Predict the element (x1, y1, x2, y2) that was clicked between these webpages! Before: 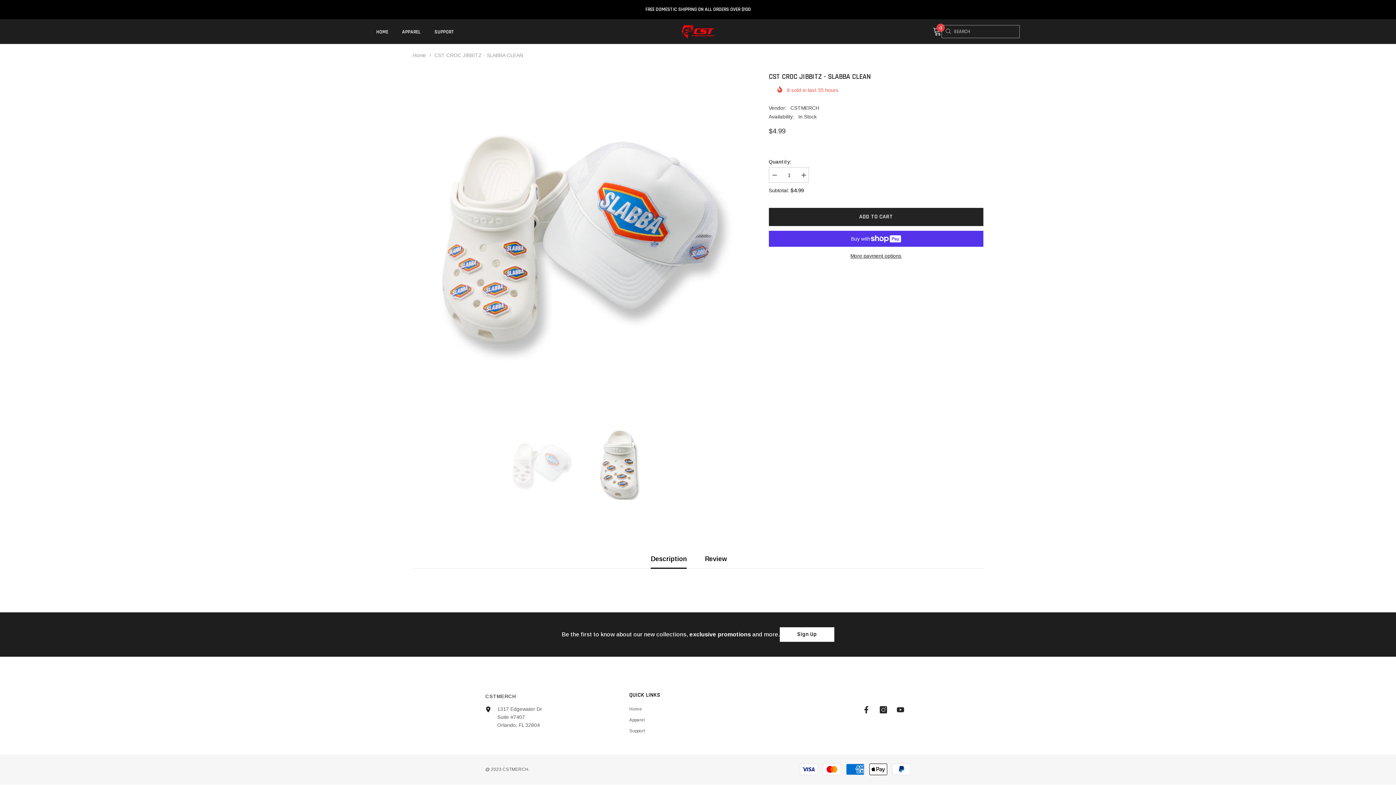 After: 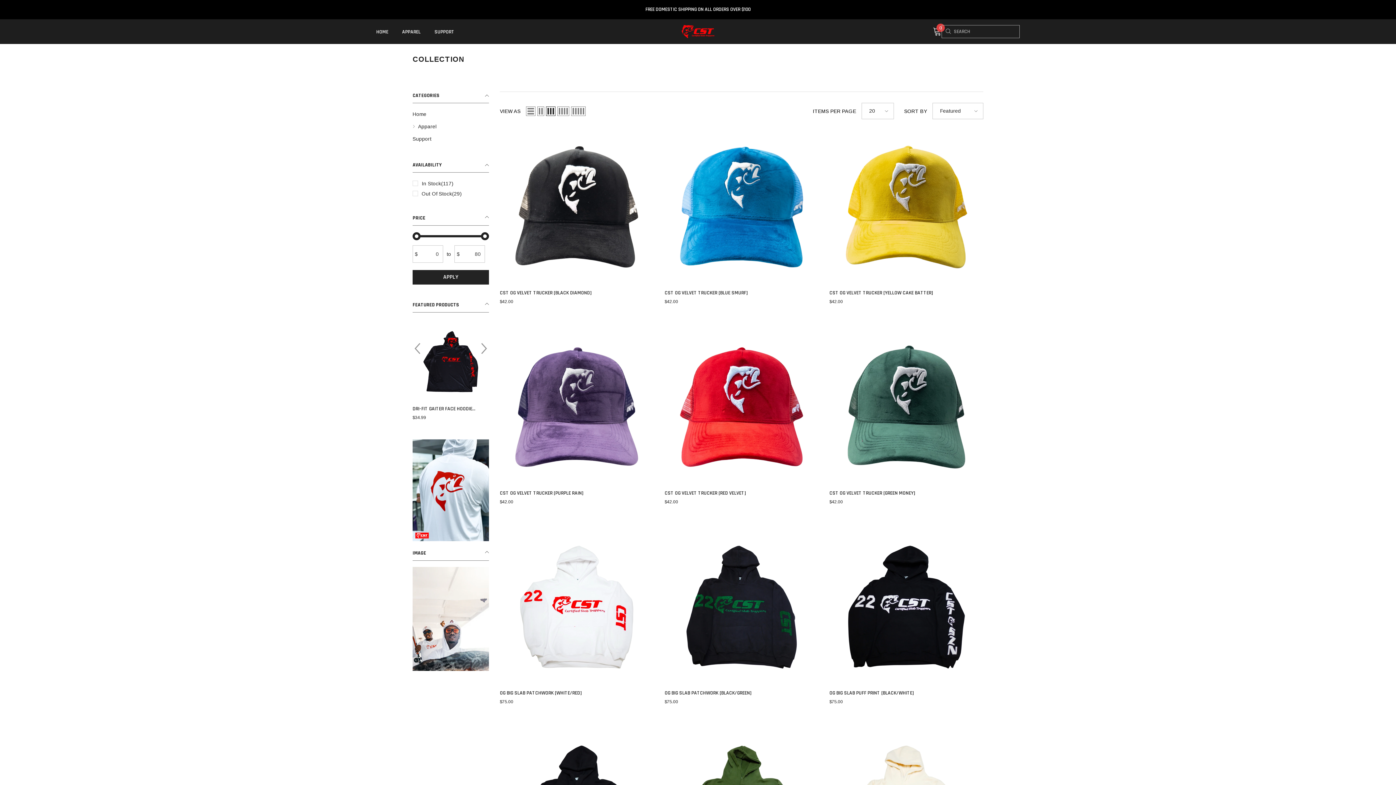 Action: label: Apparel bbox: (629, 714, 644, 725)